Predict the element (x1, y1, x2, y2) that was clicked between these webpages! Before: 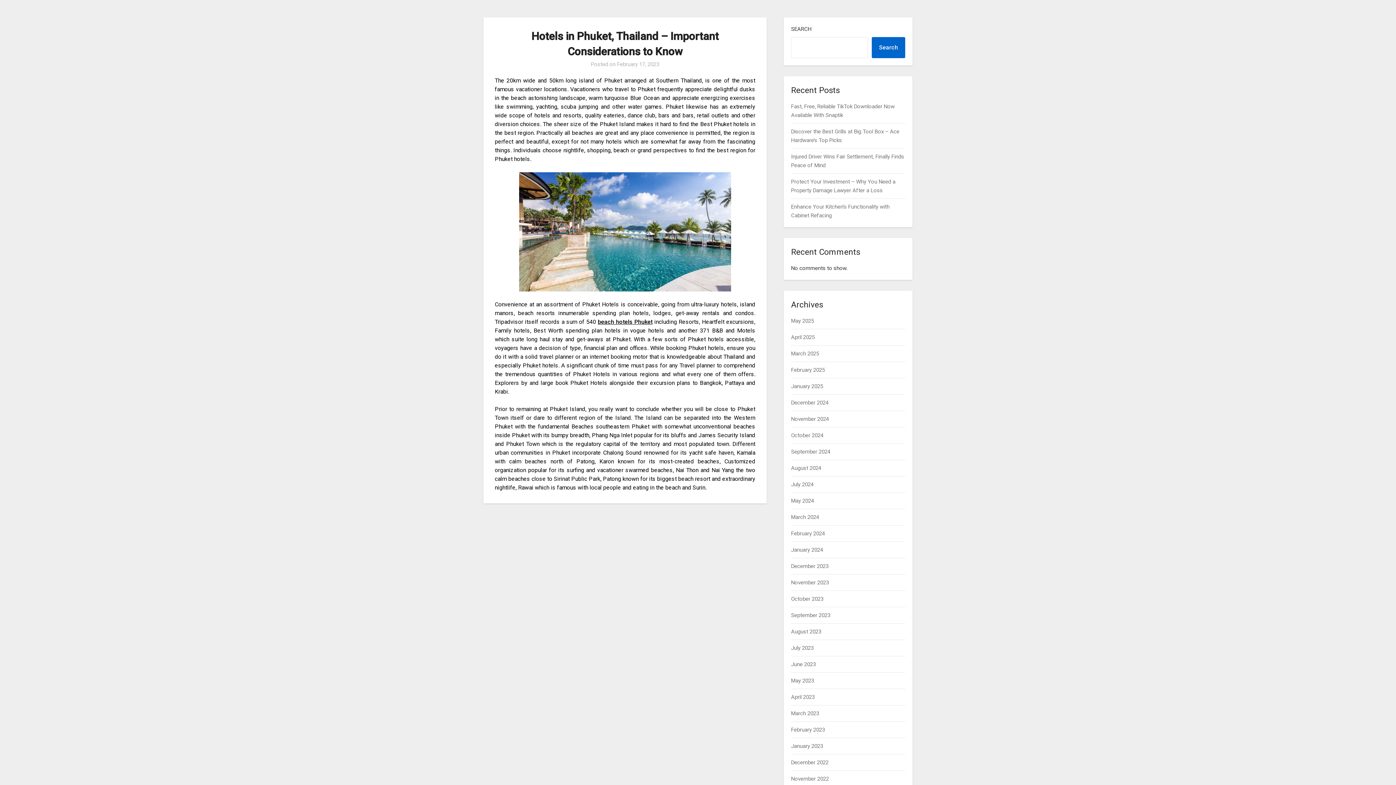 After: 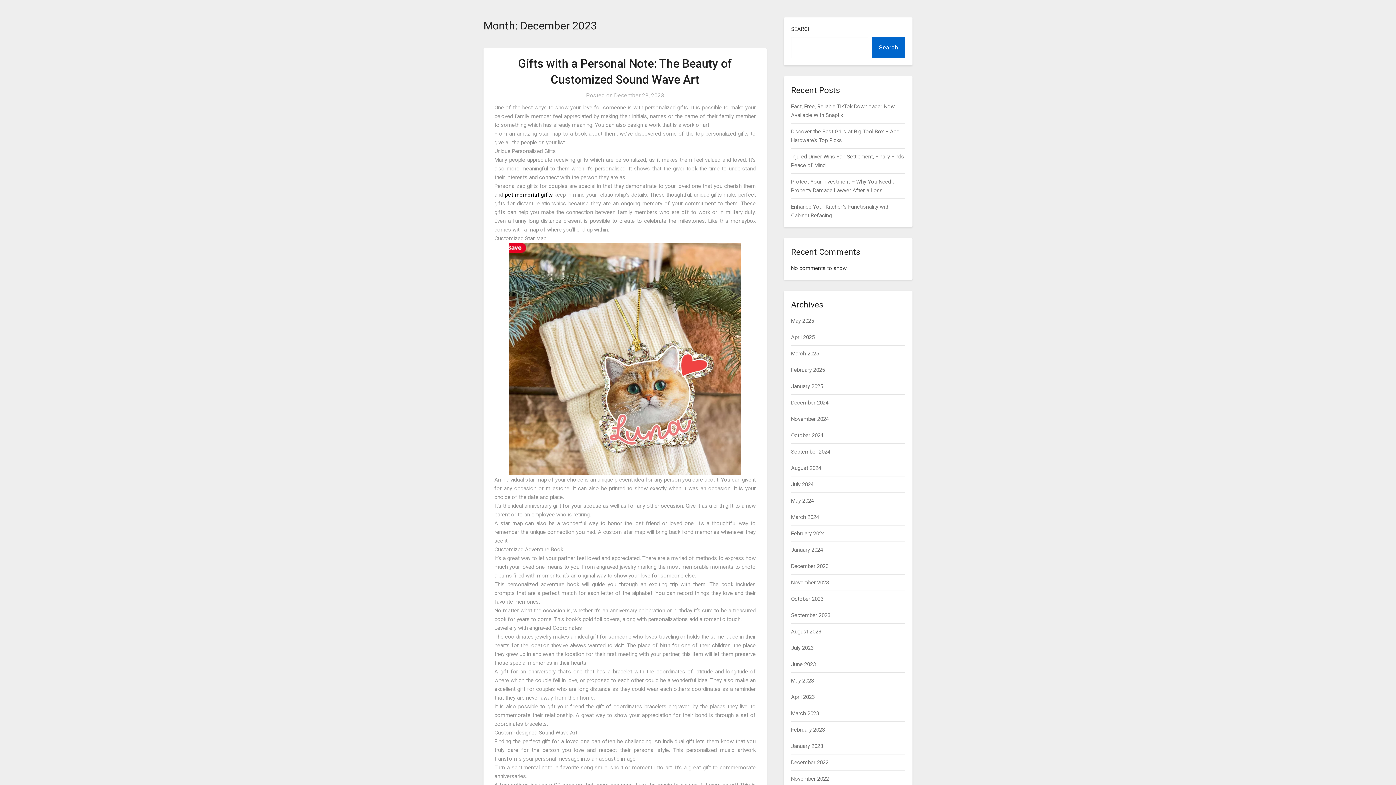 Action: bbox: (791, 563, 828, 569) label: December 2023